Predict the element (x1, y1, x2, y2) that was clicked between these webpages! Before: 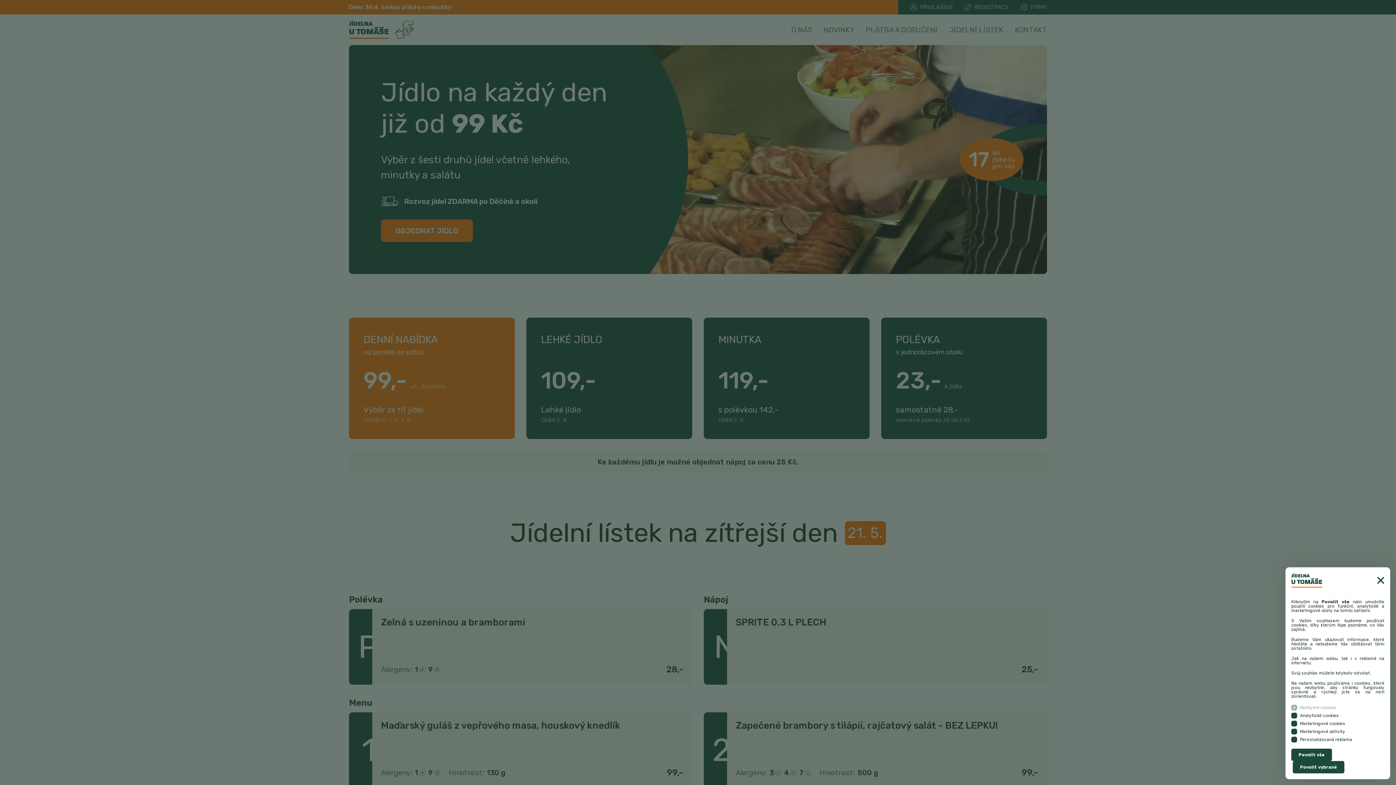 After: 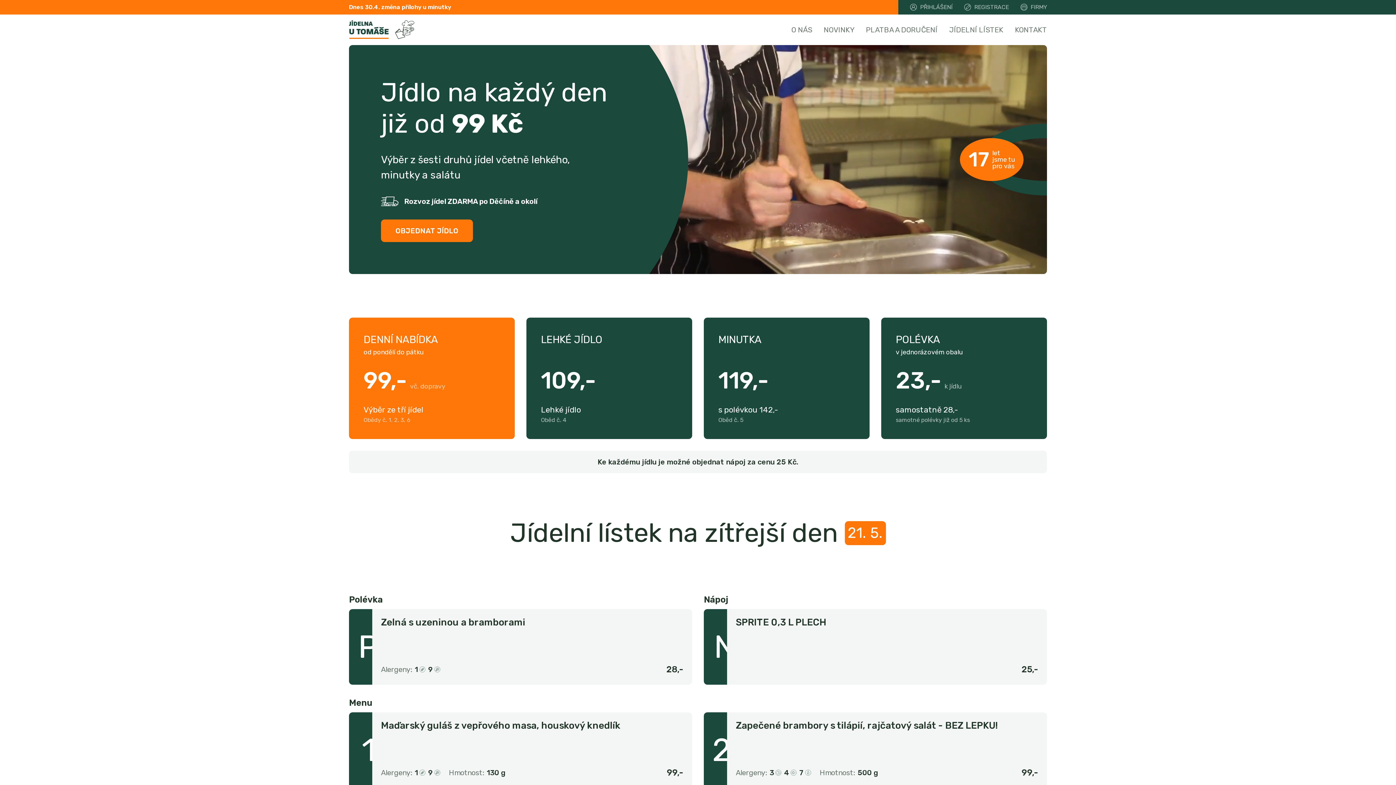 Action: bbox: (1291, 749, 1332, 761) label: Povolit vše